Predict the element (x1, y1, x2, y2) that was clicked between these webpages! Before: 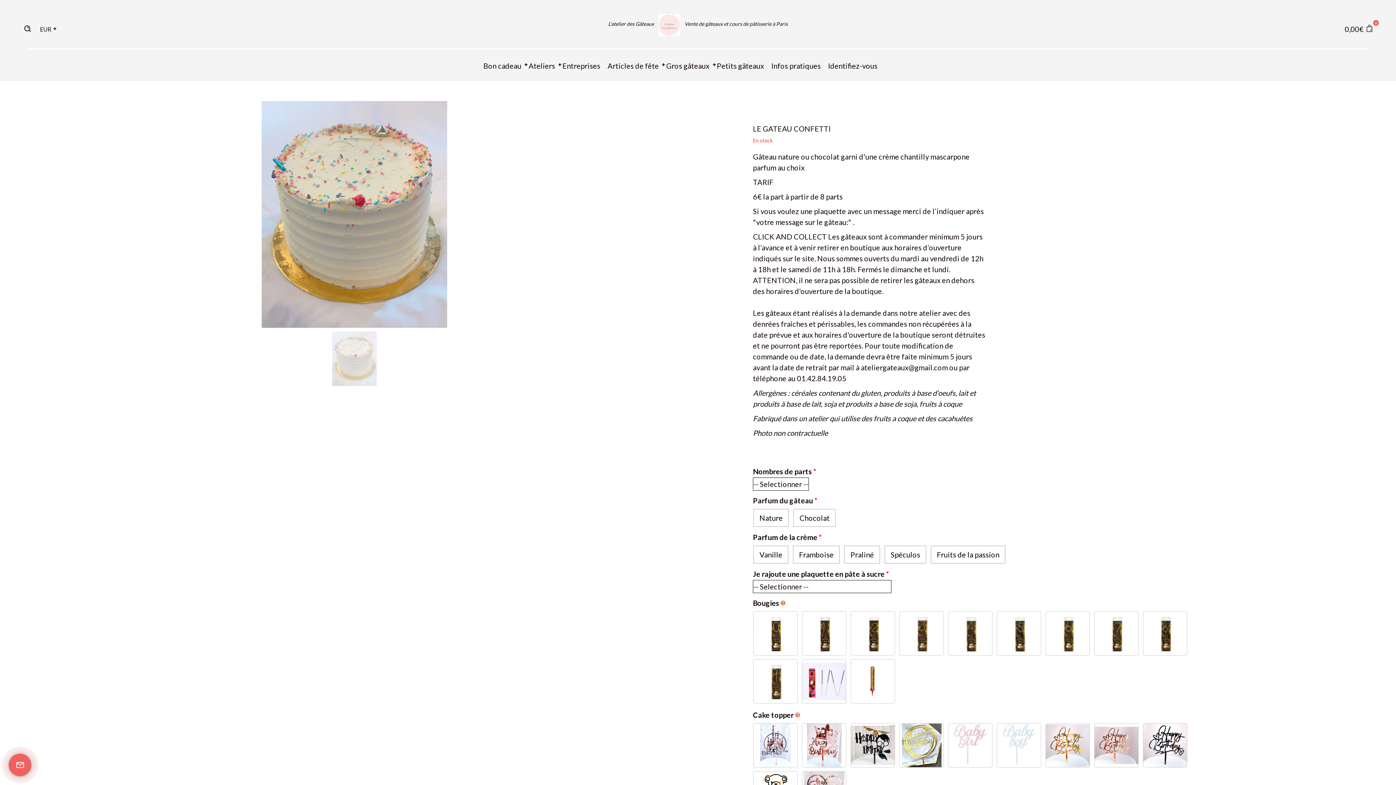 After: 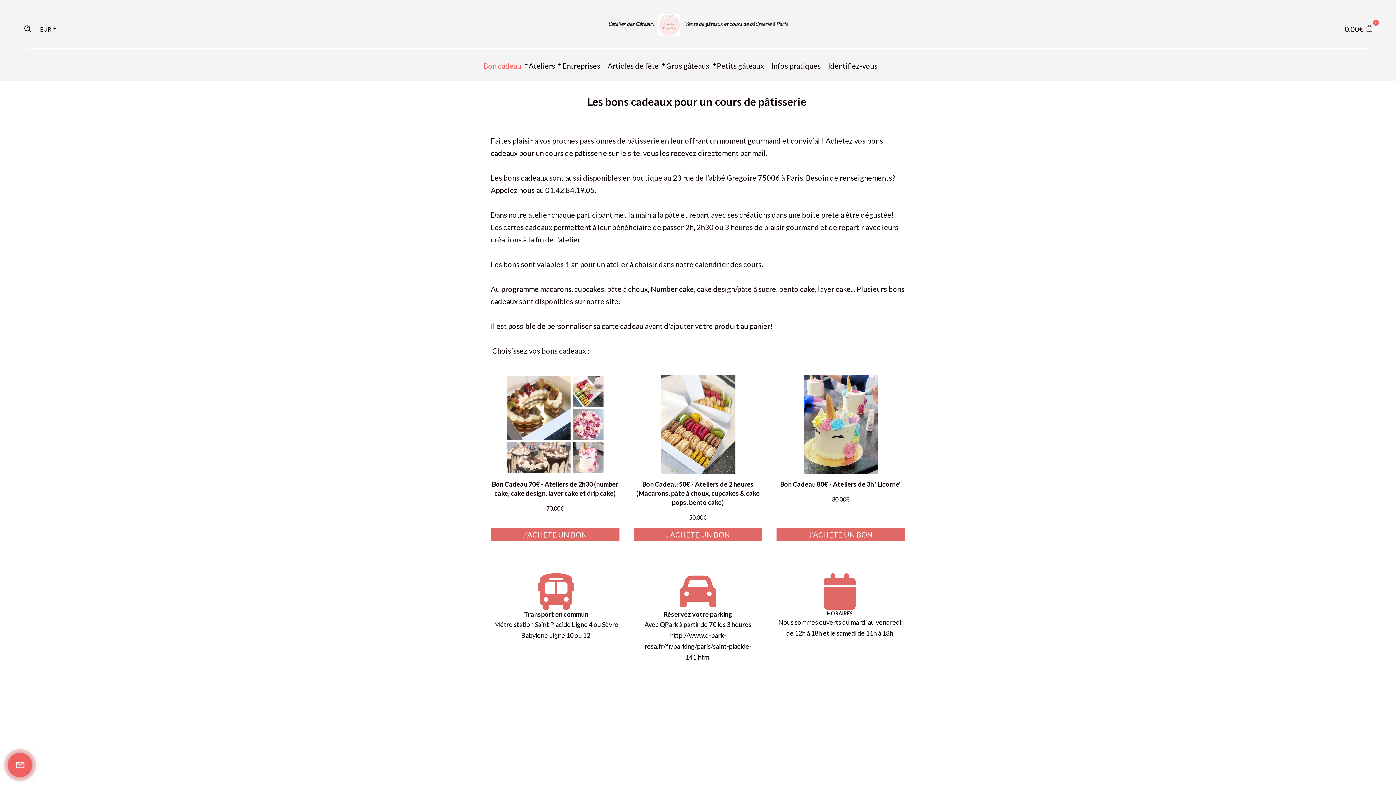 Action: label: Bon cadeau bbox: (483, 50, 521, 81)